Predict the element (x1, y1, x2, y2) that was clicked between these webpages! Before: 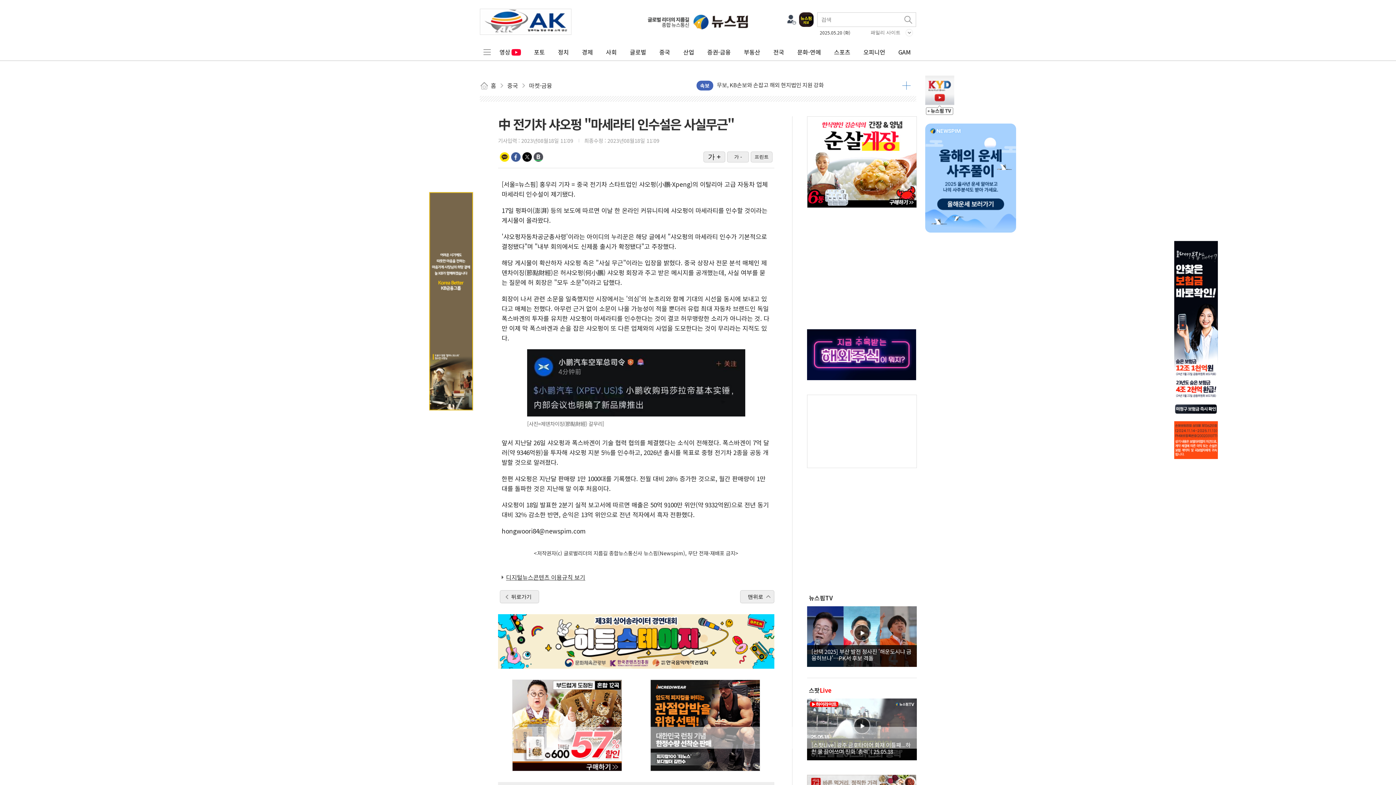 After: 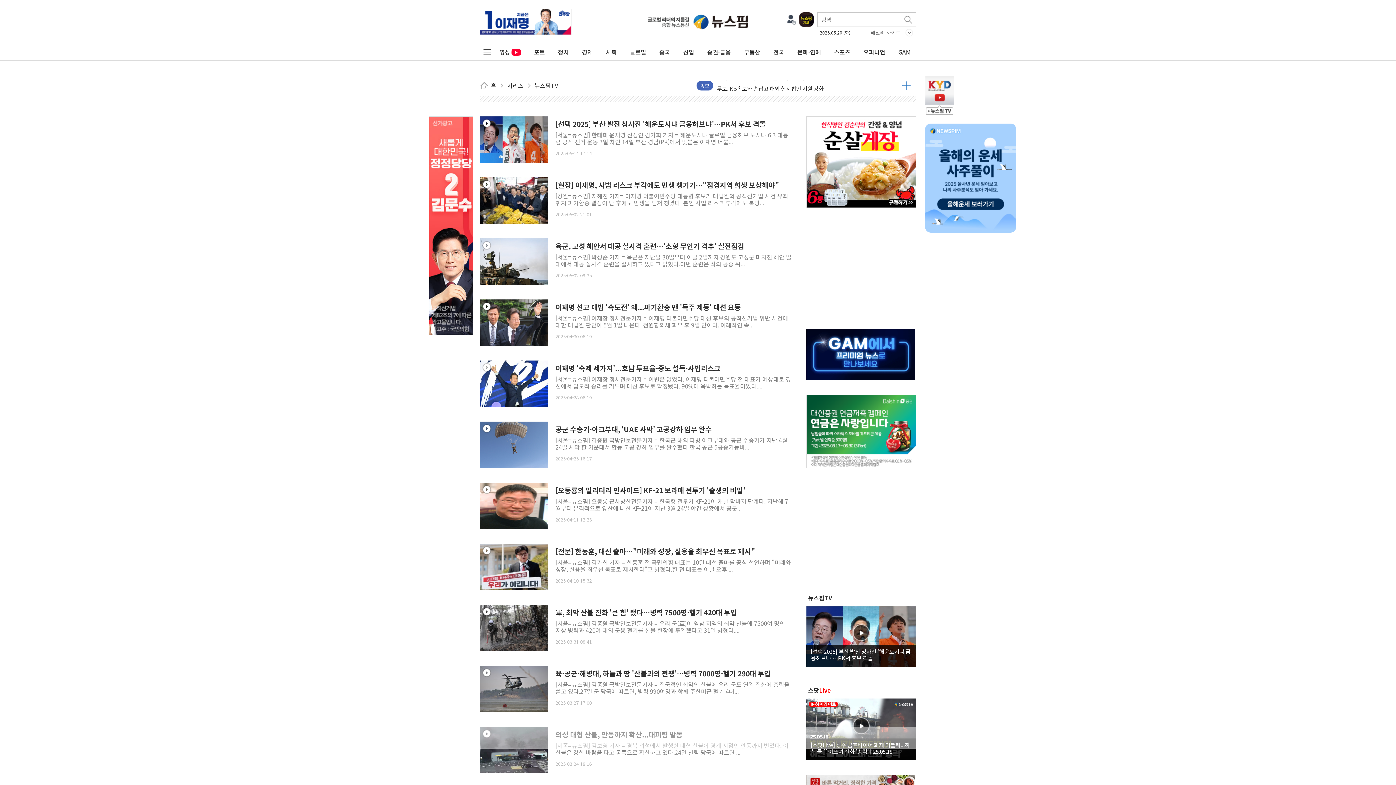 Action: bbox: (809, 593, 833, 602) label: 뉴스핌TV